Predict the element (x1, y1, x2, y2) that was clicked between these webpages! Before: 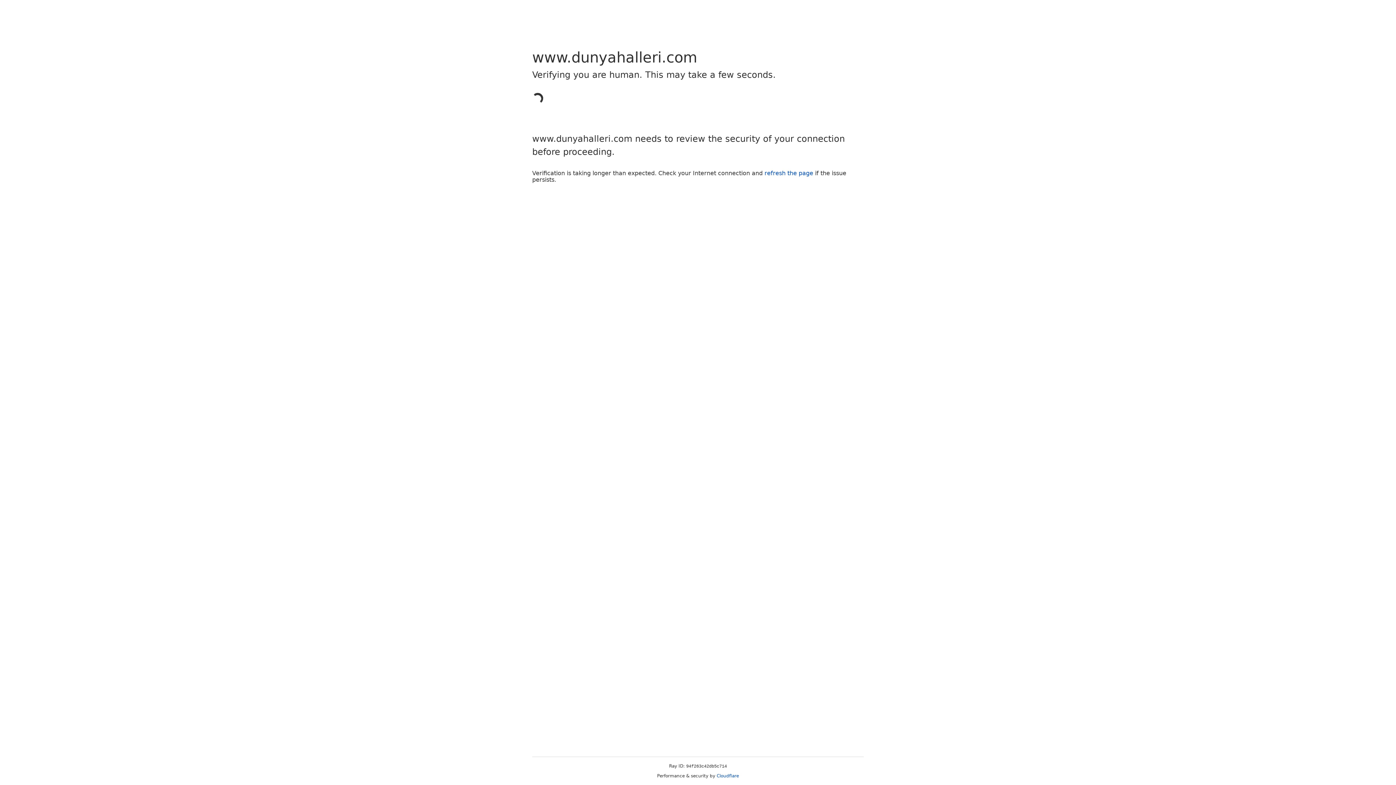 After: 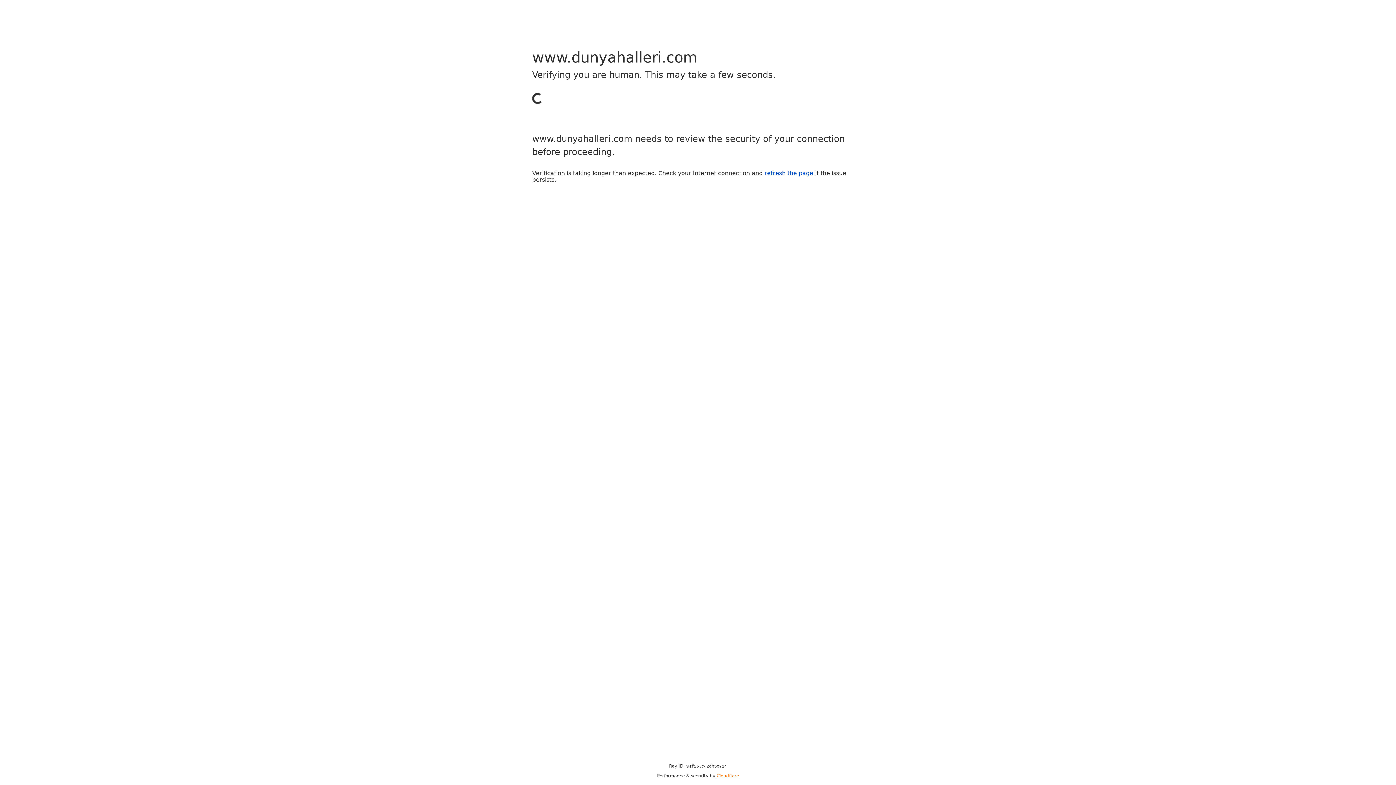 Action: label: Cloudflare bbox: (716, 773, 739, 778)